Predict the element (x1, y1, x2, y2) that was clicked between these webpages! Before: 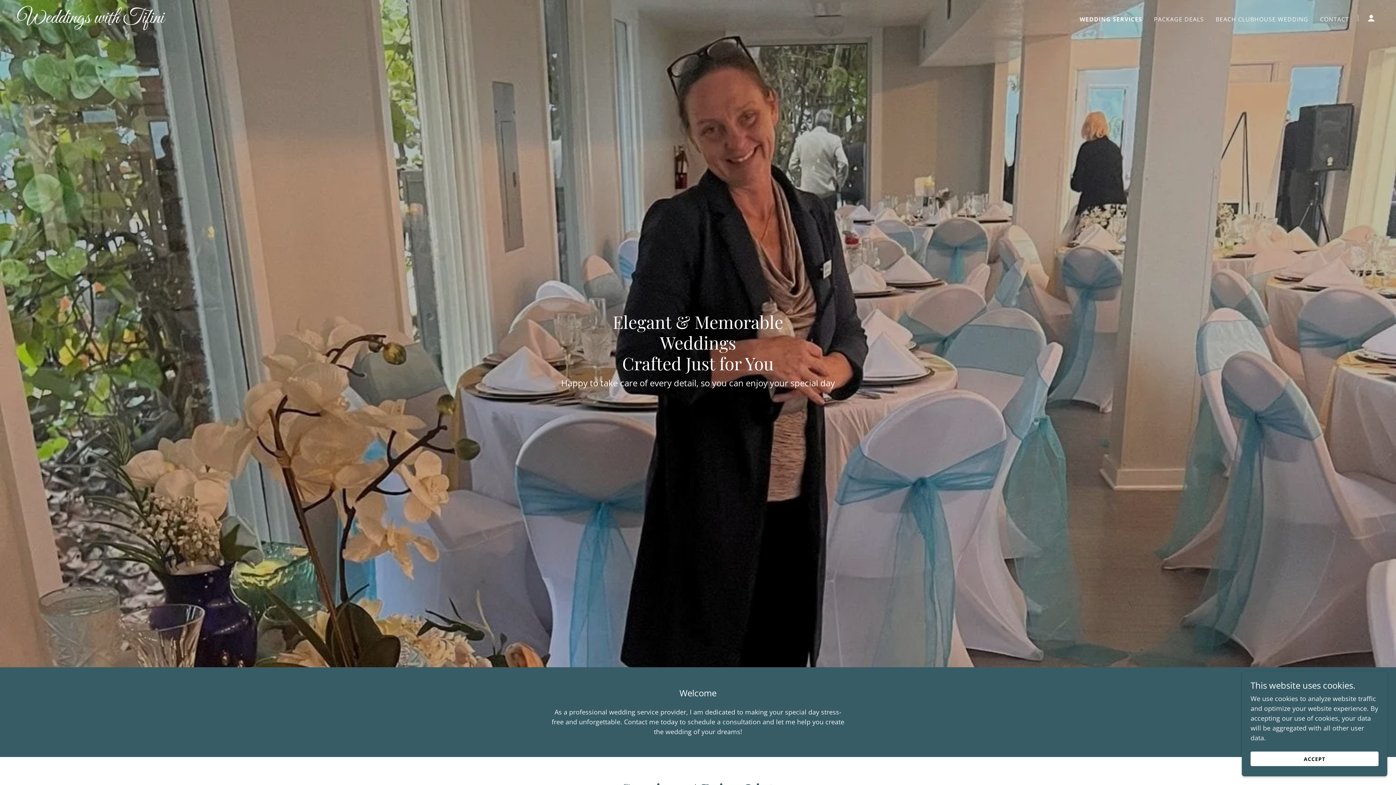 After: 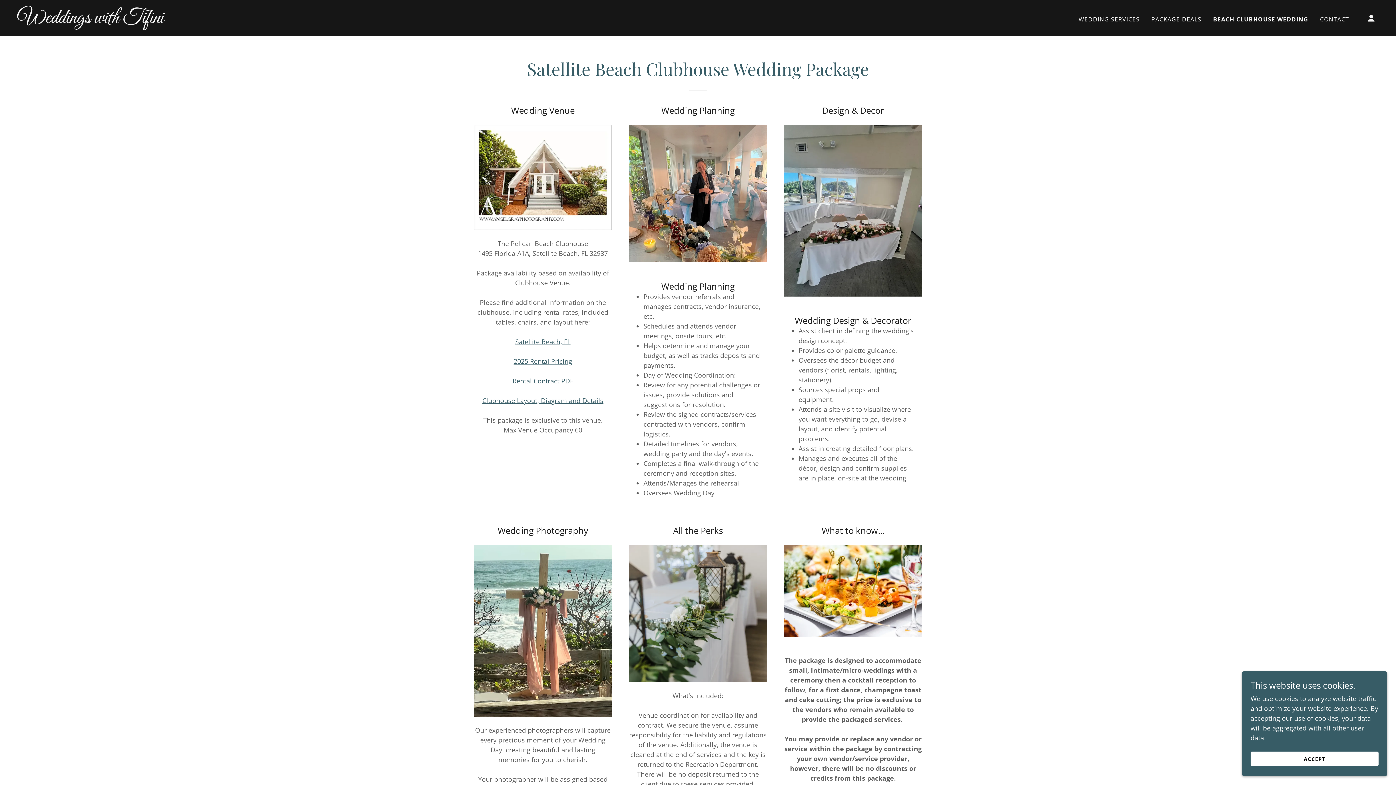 Action: bbox: (1213, 12, 1310, 25) label: BEACH CLUBHOUSE WEDDING